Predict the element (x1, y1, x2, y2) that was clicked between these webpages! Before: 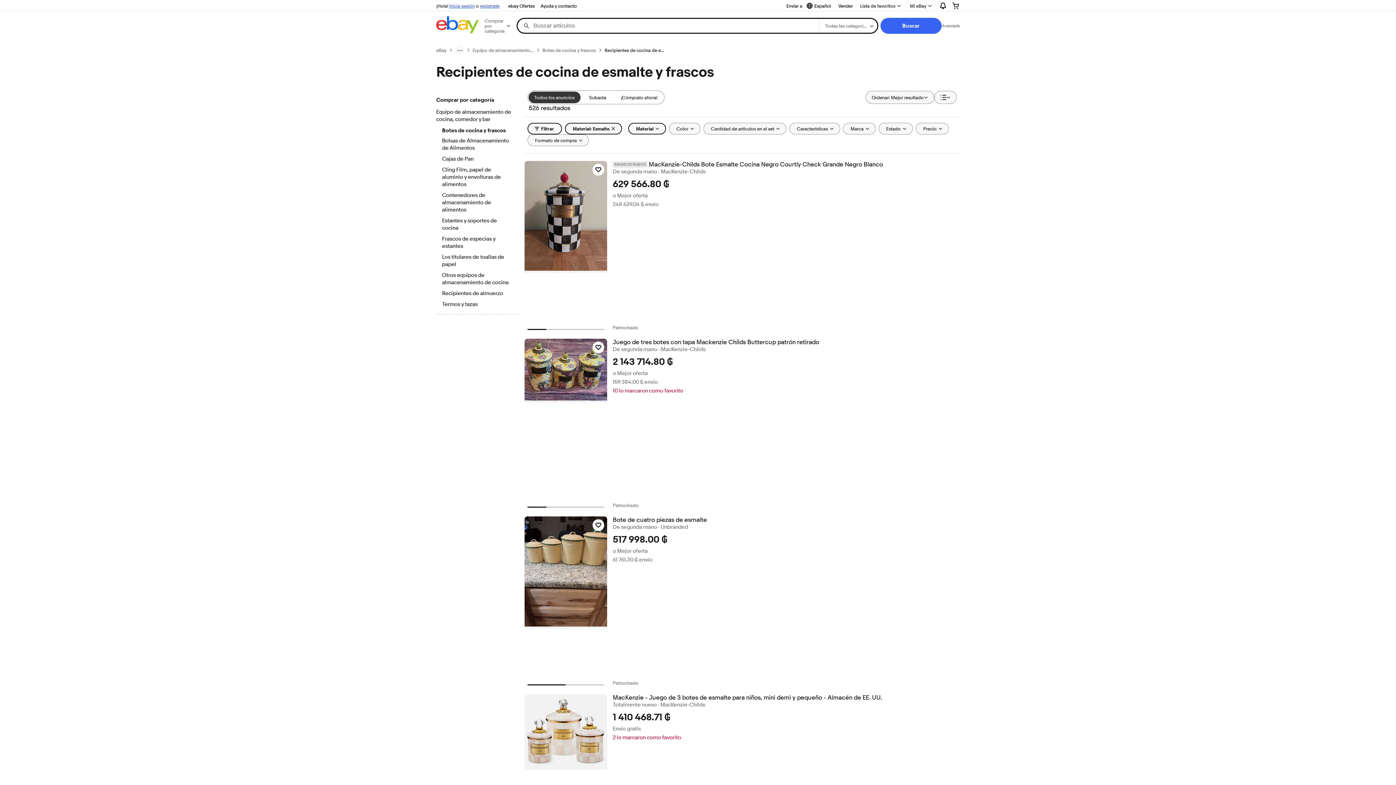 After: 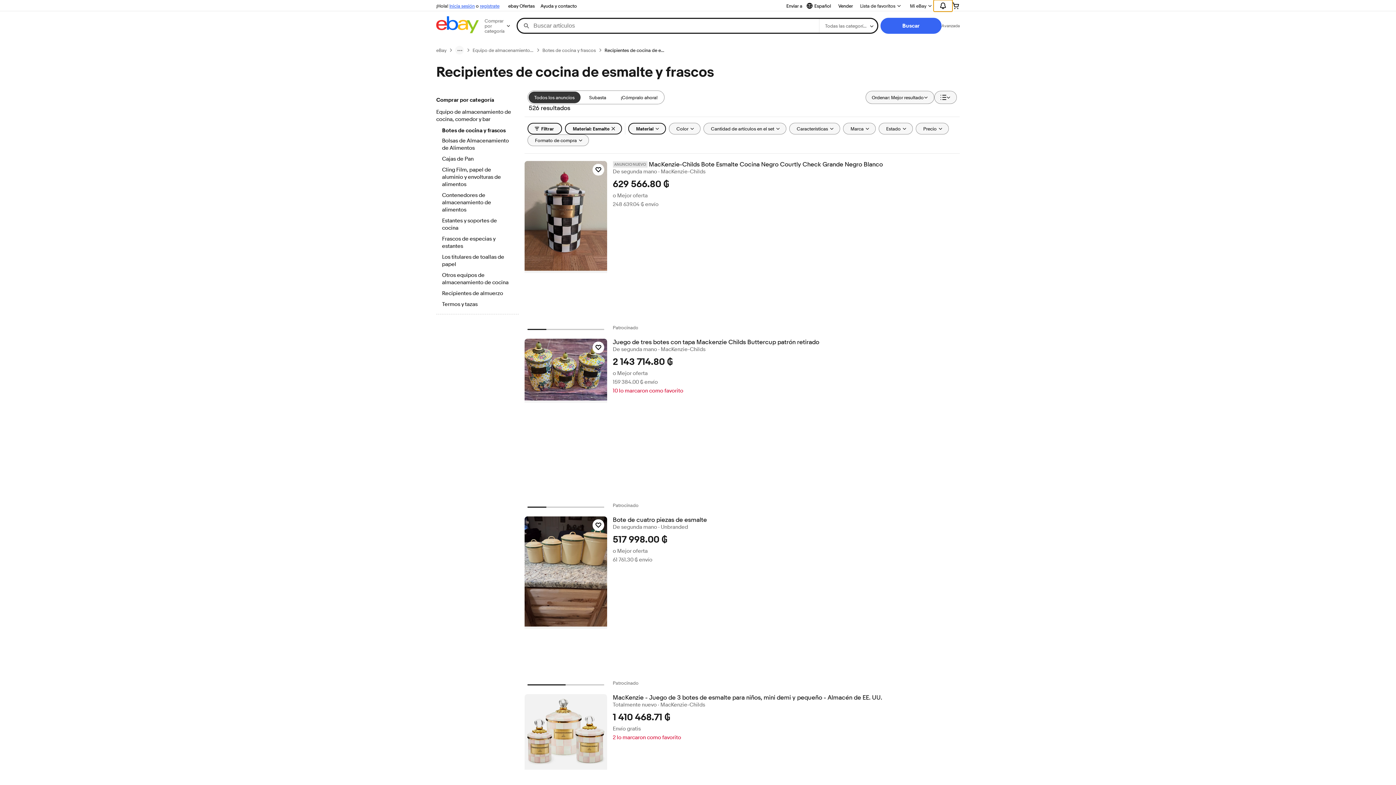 Action: label: Expandir Notificaciones bbox: (933, 0, 952, 11)